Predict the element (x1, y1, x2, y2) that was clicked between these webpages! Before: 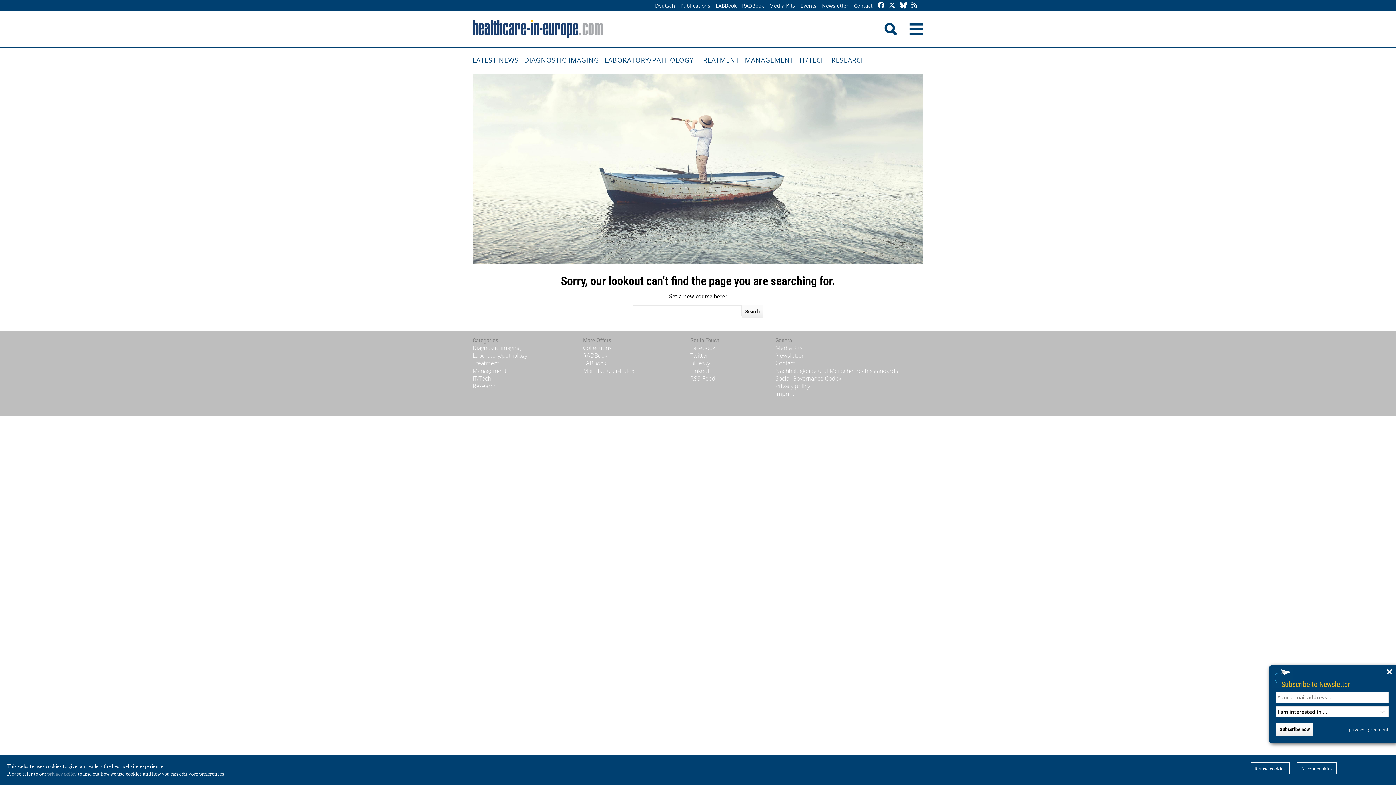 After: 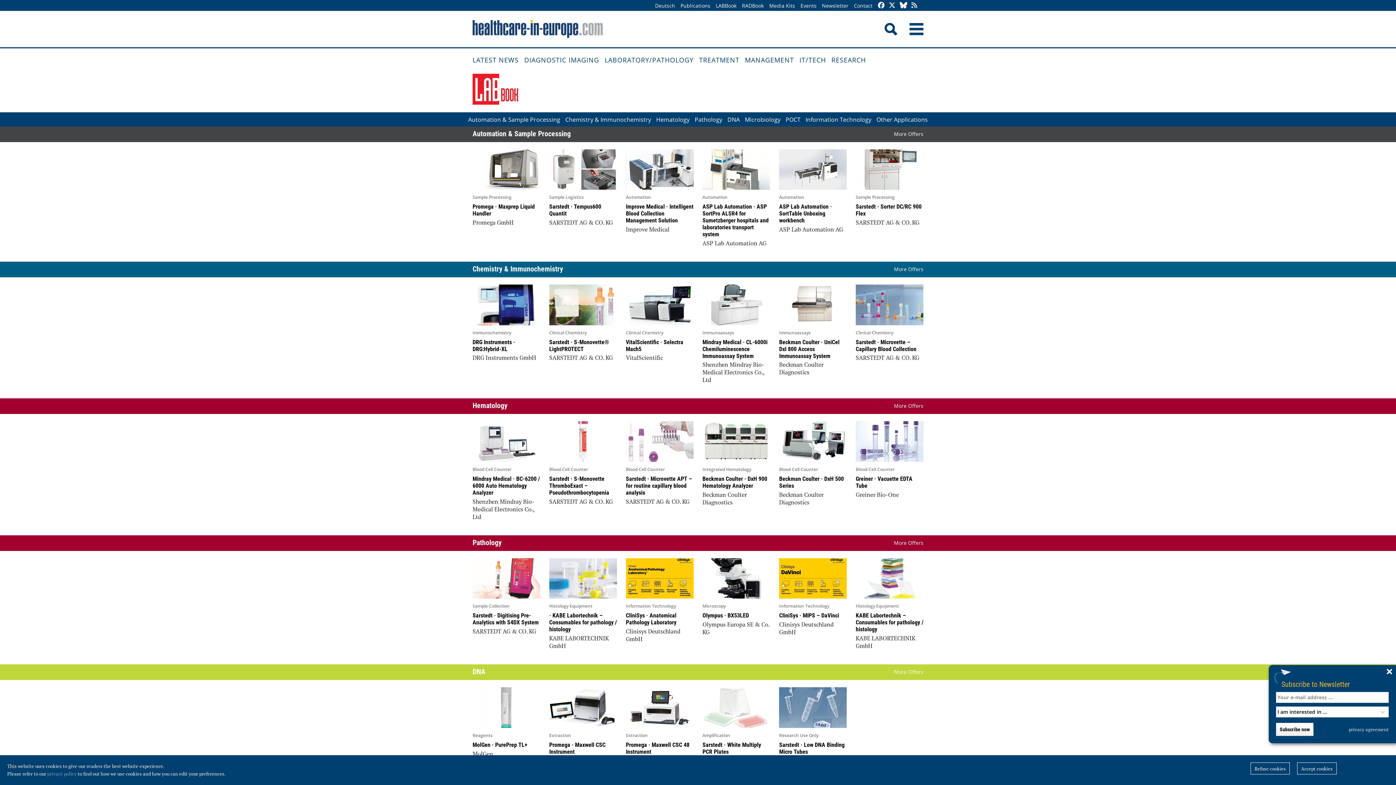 Action: label: LABBook bbox: (714, 0, 738, 11)